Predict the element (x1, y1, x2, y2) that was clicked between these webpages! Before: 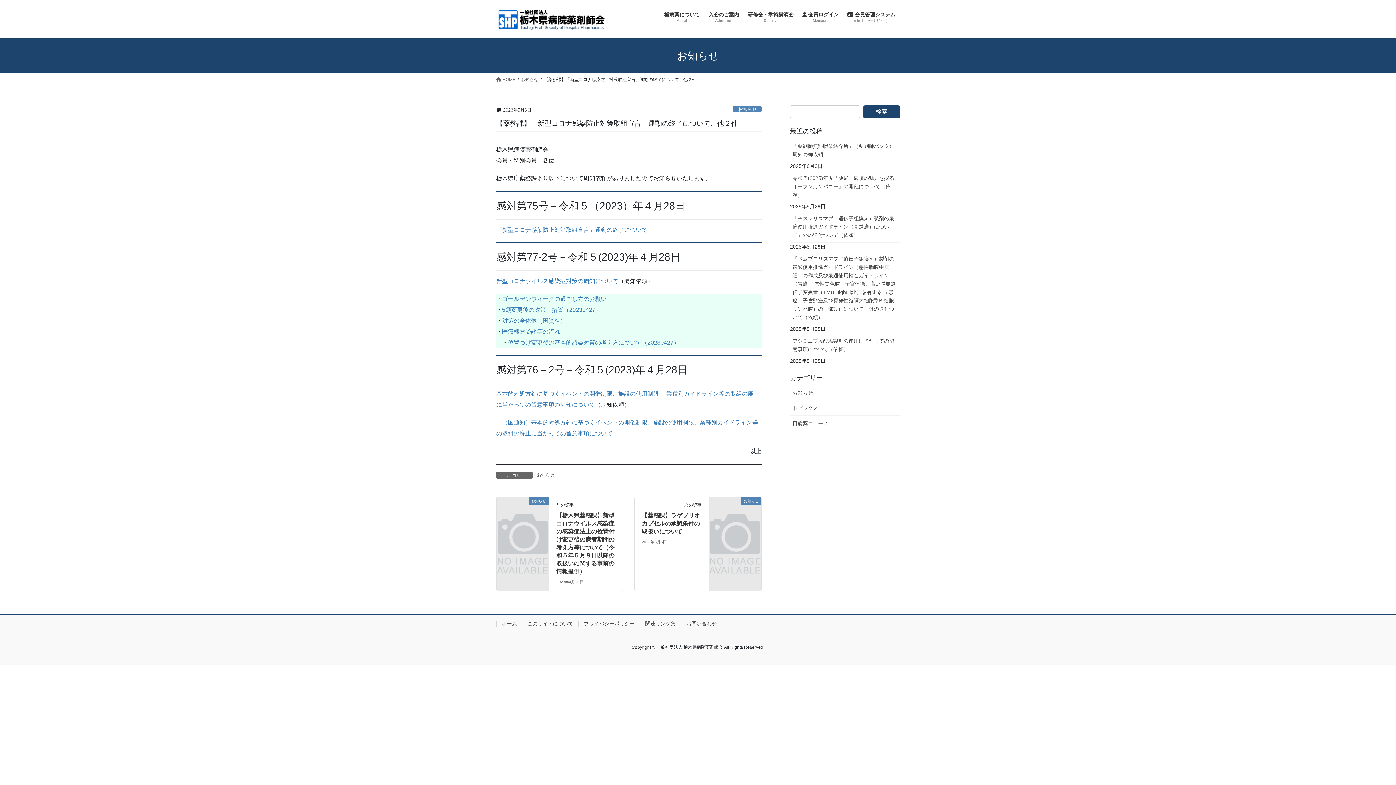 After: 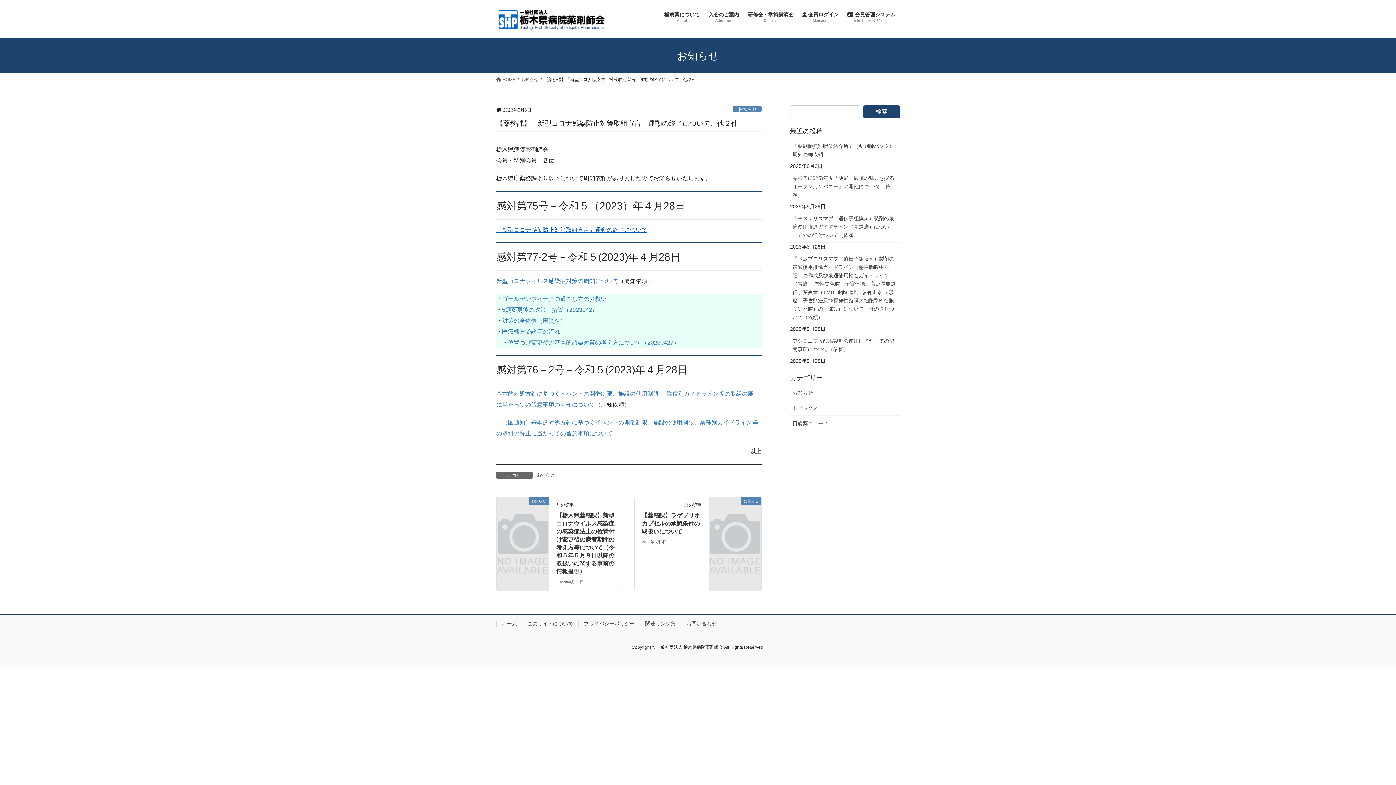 Action: label: 「新型コロナ感染防止対策取組宣言」運動の終了について bbox: (496, 226, 647, 232)